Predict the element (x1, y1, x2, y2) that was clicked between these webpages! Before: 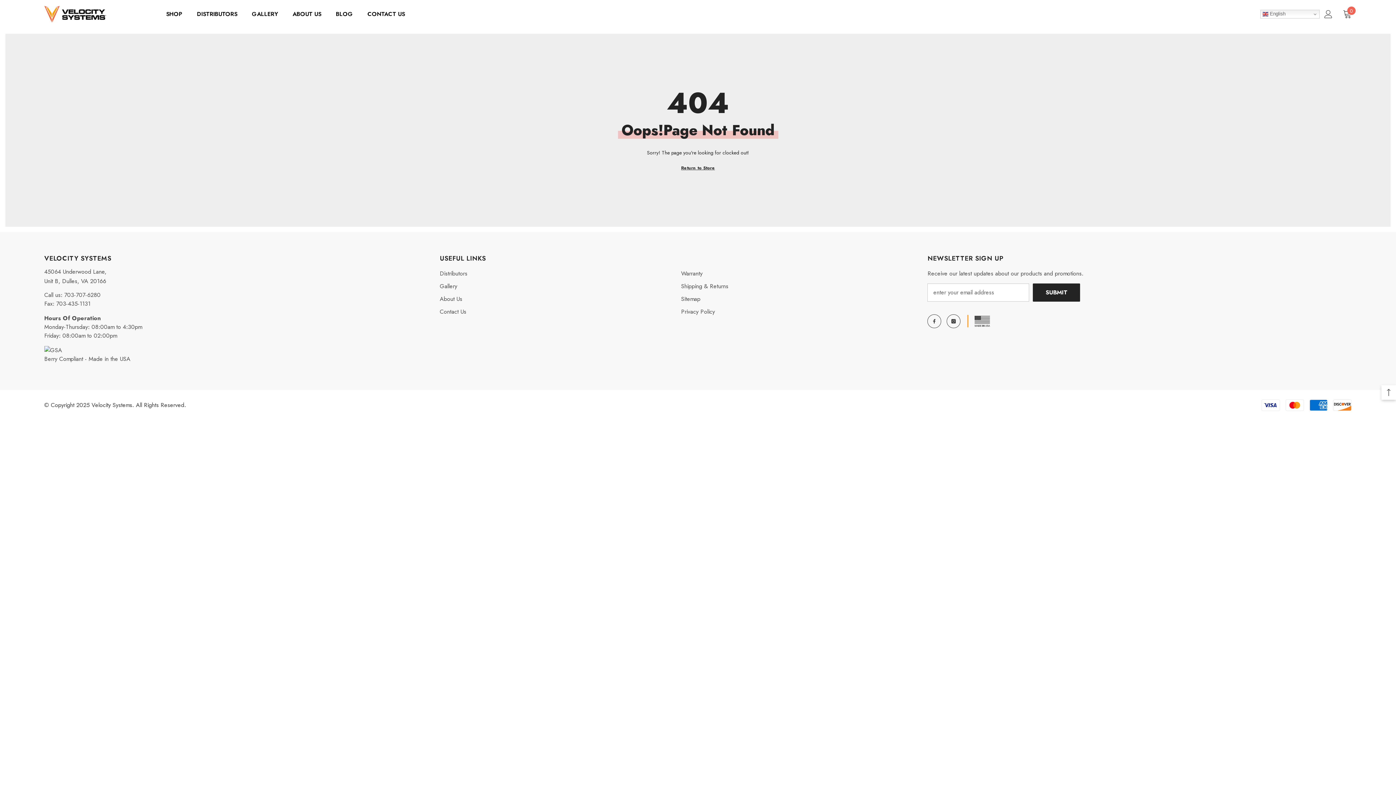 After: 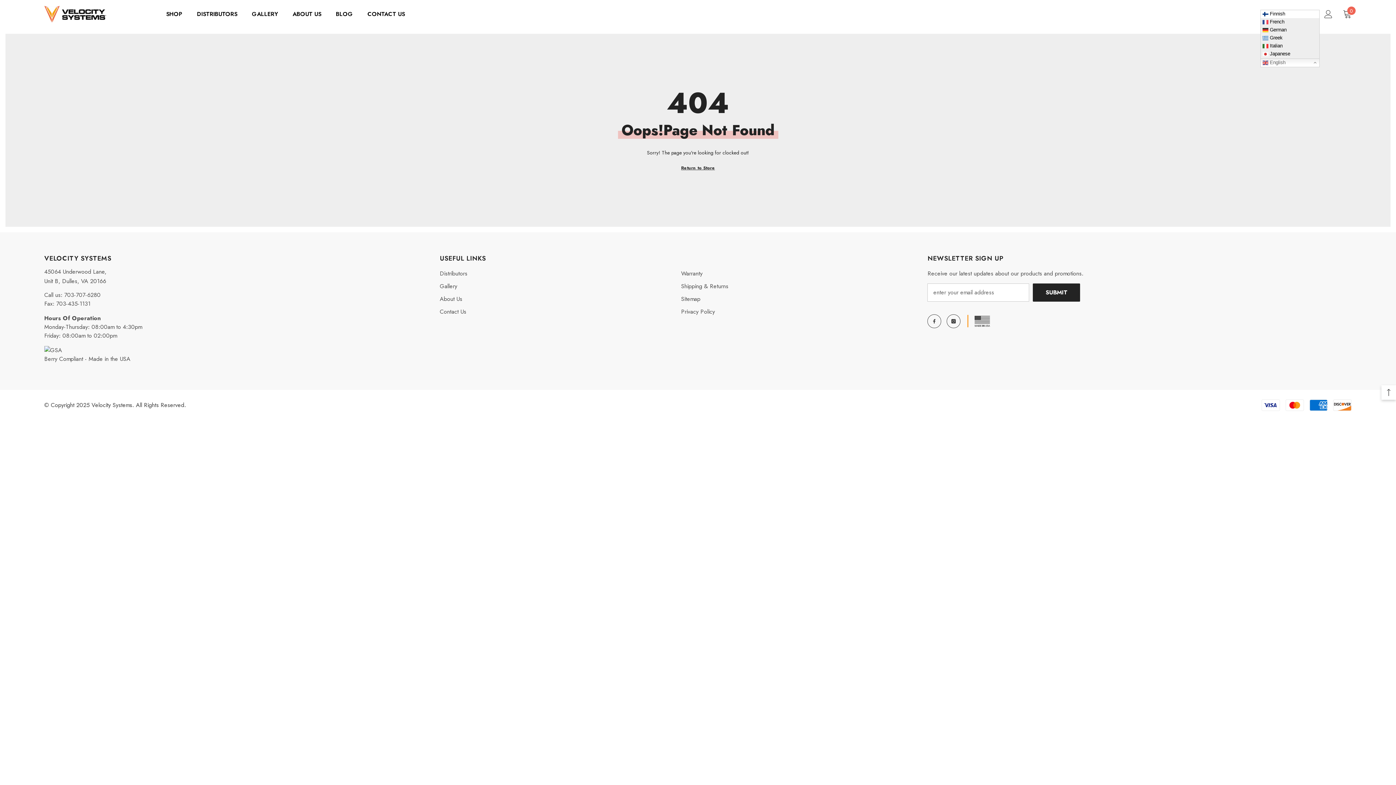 Action: label:  English bbox: (1260, 9, 1320, 18)